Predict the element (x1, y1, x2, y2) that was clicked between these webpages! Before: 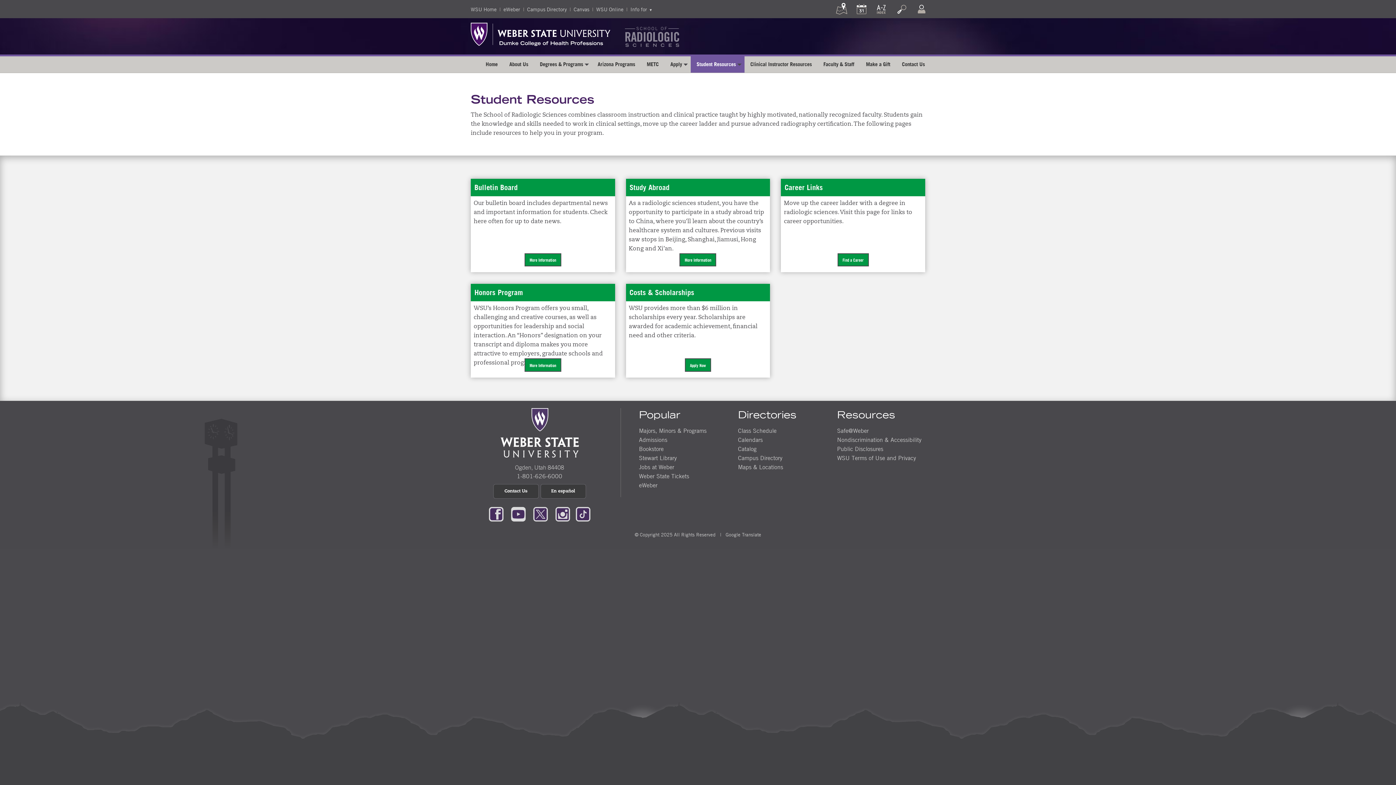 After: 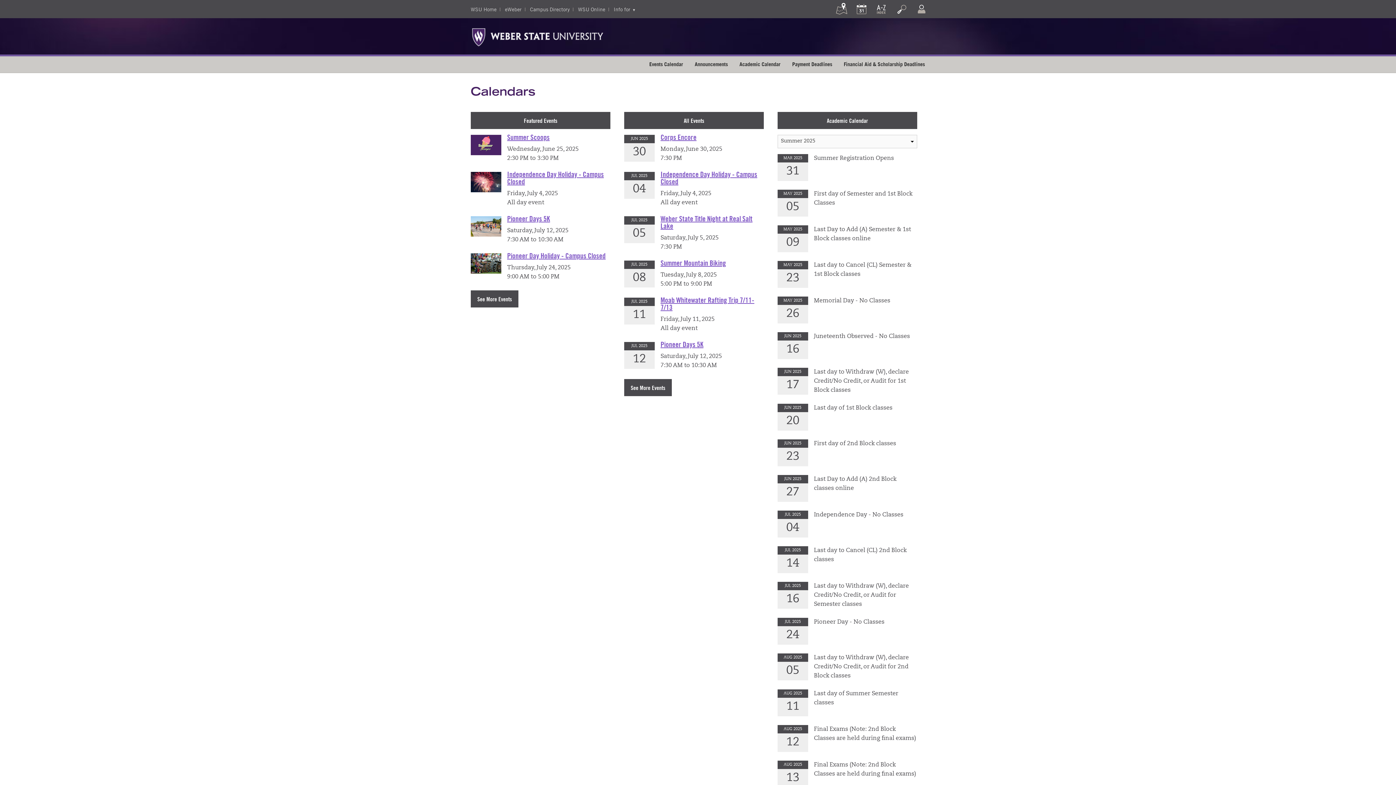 Action: bbox: (852, 0, 870, 18)